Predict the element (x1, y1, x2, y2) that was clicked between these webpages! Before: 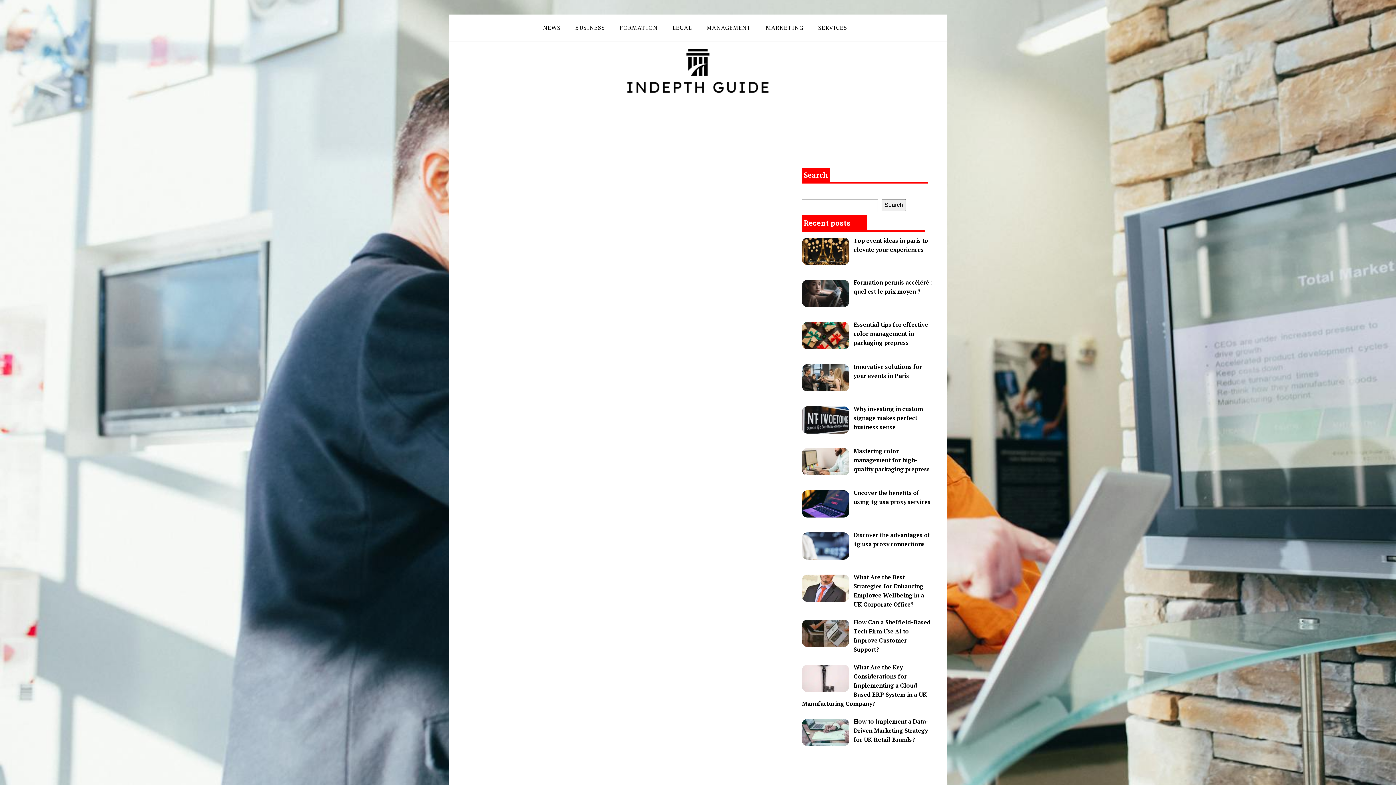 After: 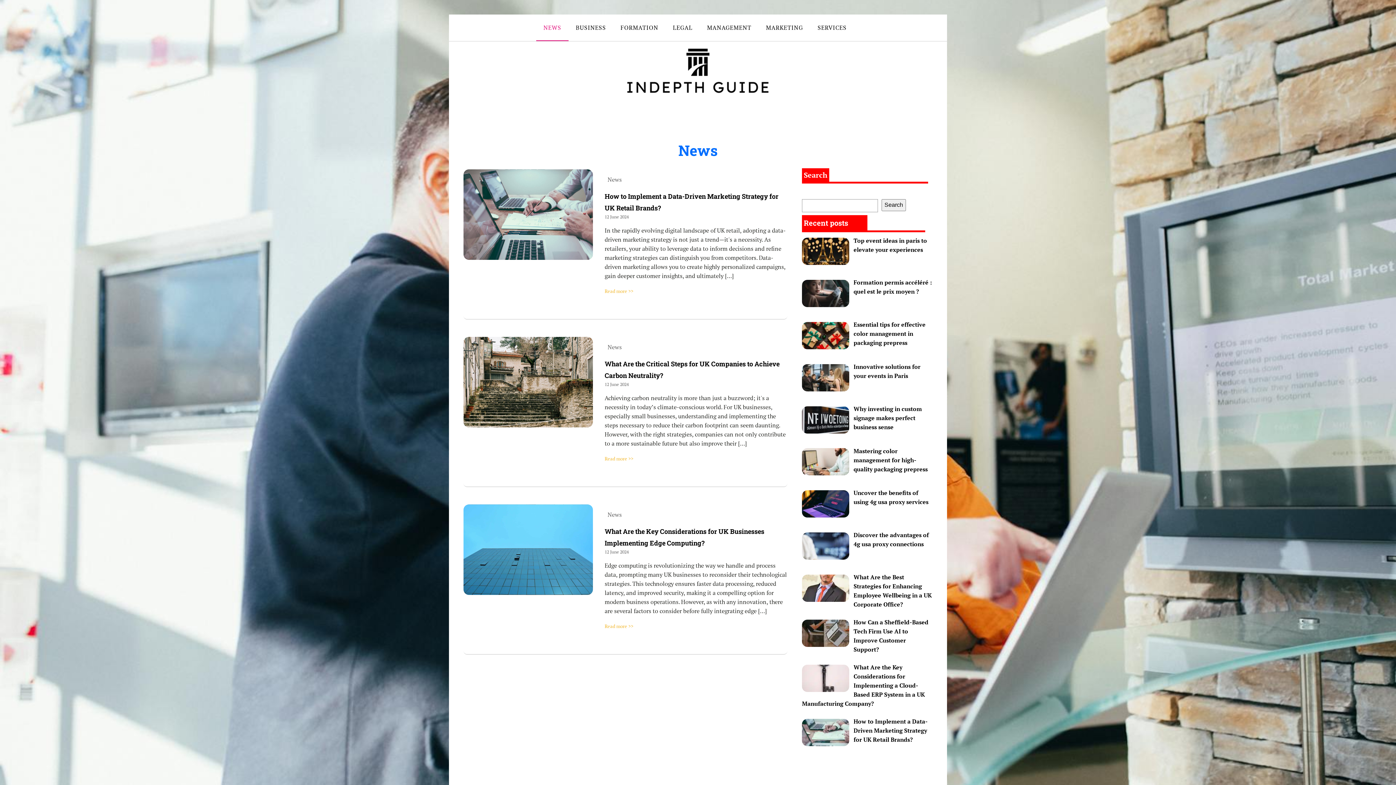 Action: label: NEWS bbox: (535, 14, 568, 41)